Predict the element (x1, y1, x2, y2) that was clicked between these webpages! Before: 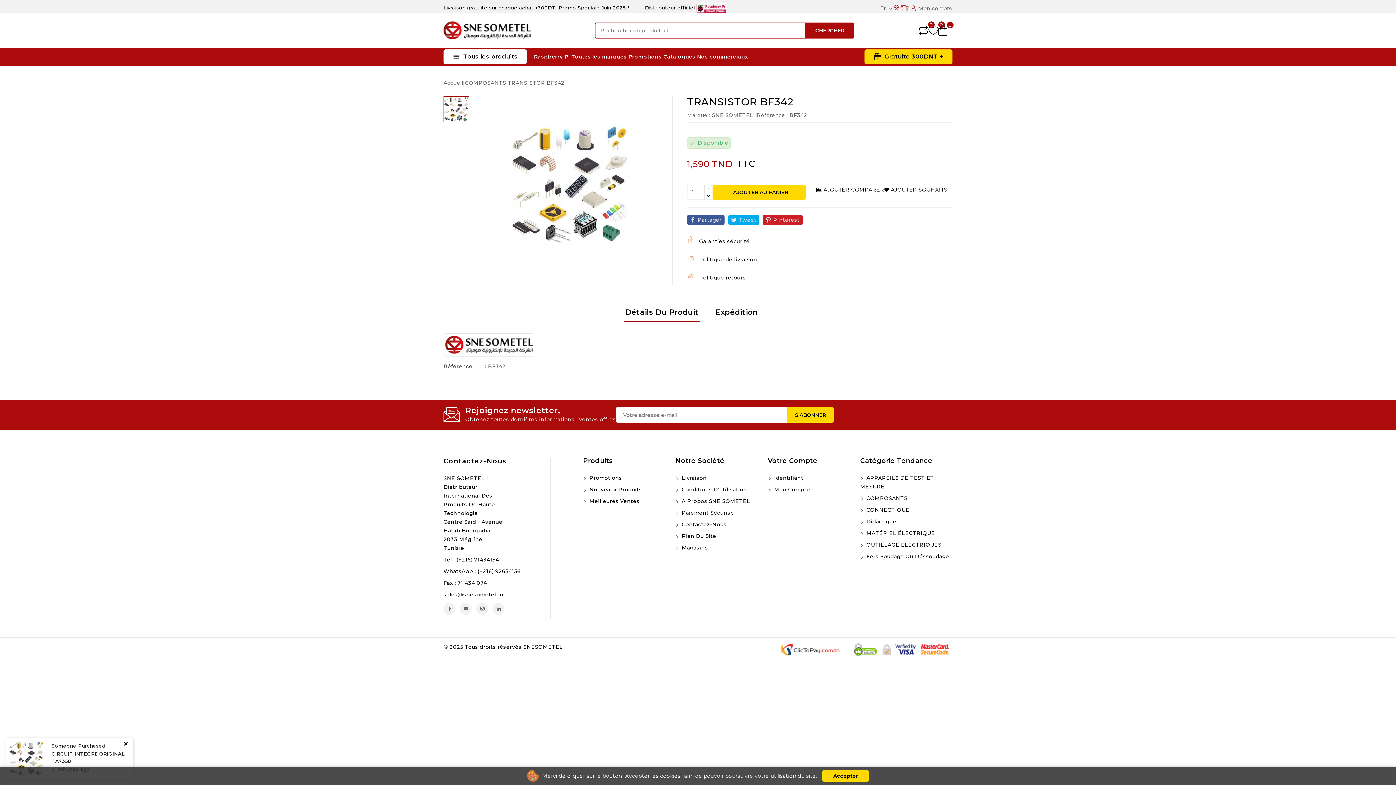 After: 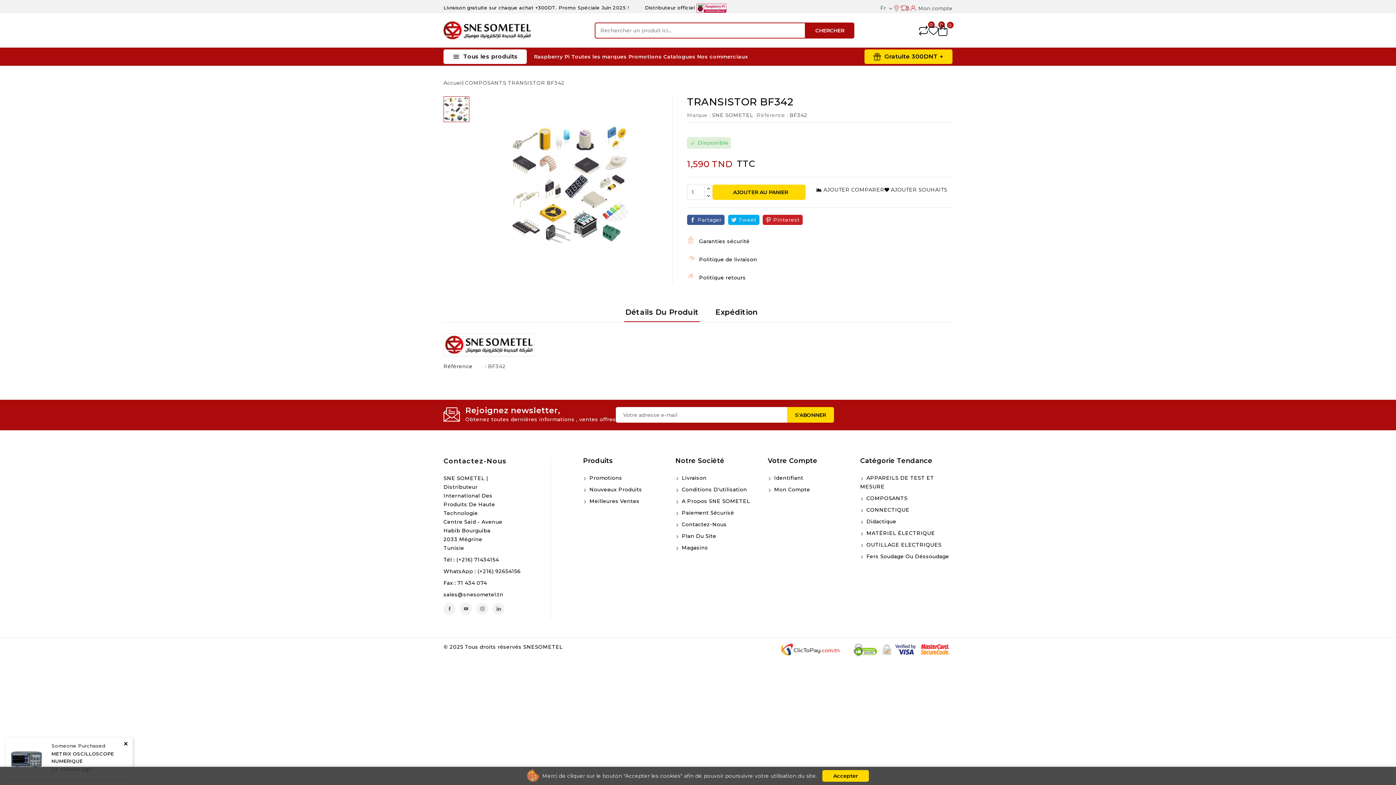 Action: bbox: (624, 303, 700, 322) label: Détails Du Produit